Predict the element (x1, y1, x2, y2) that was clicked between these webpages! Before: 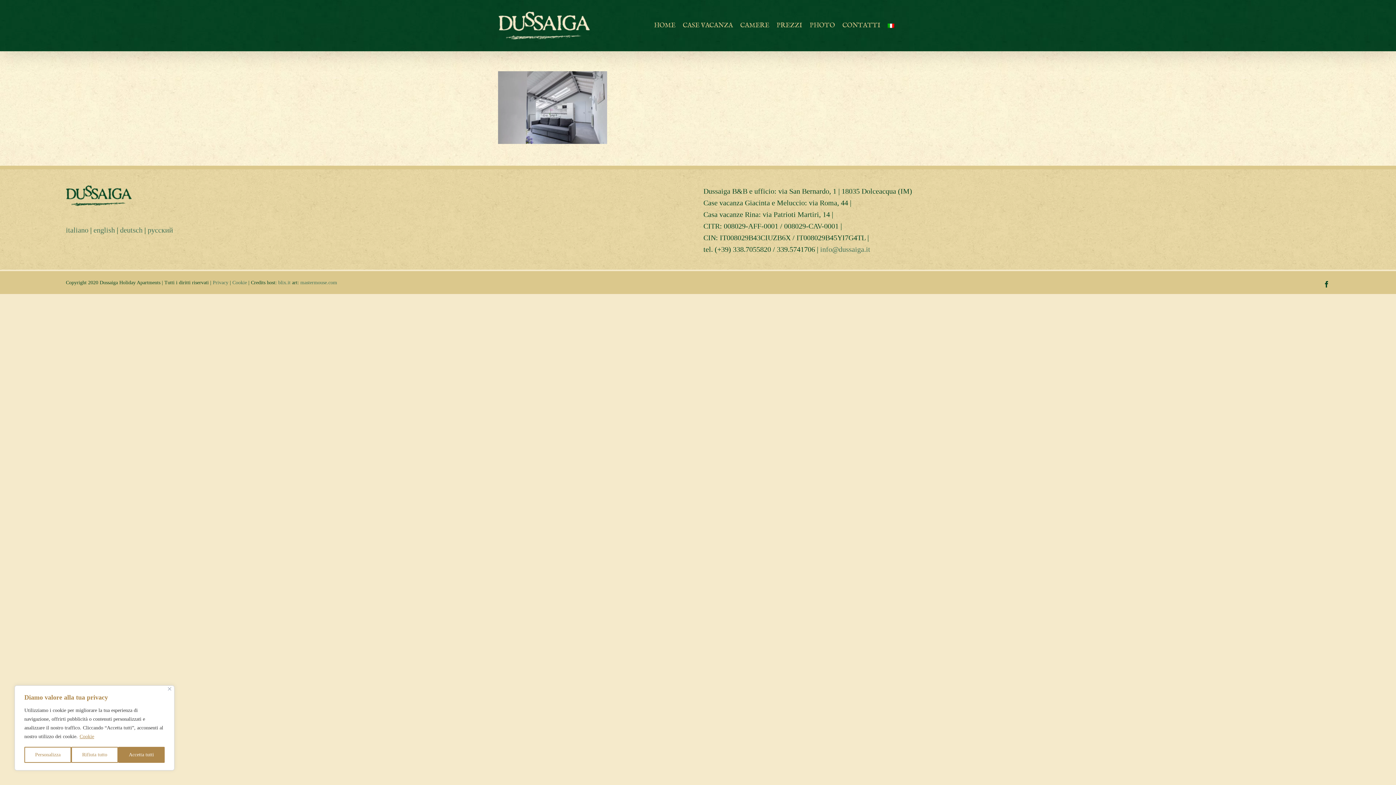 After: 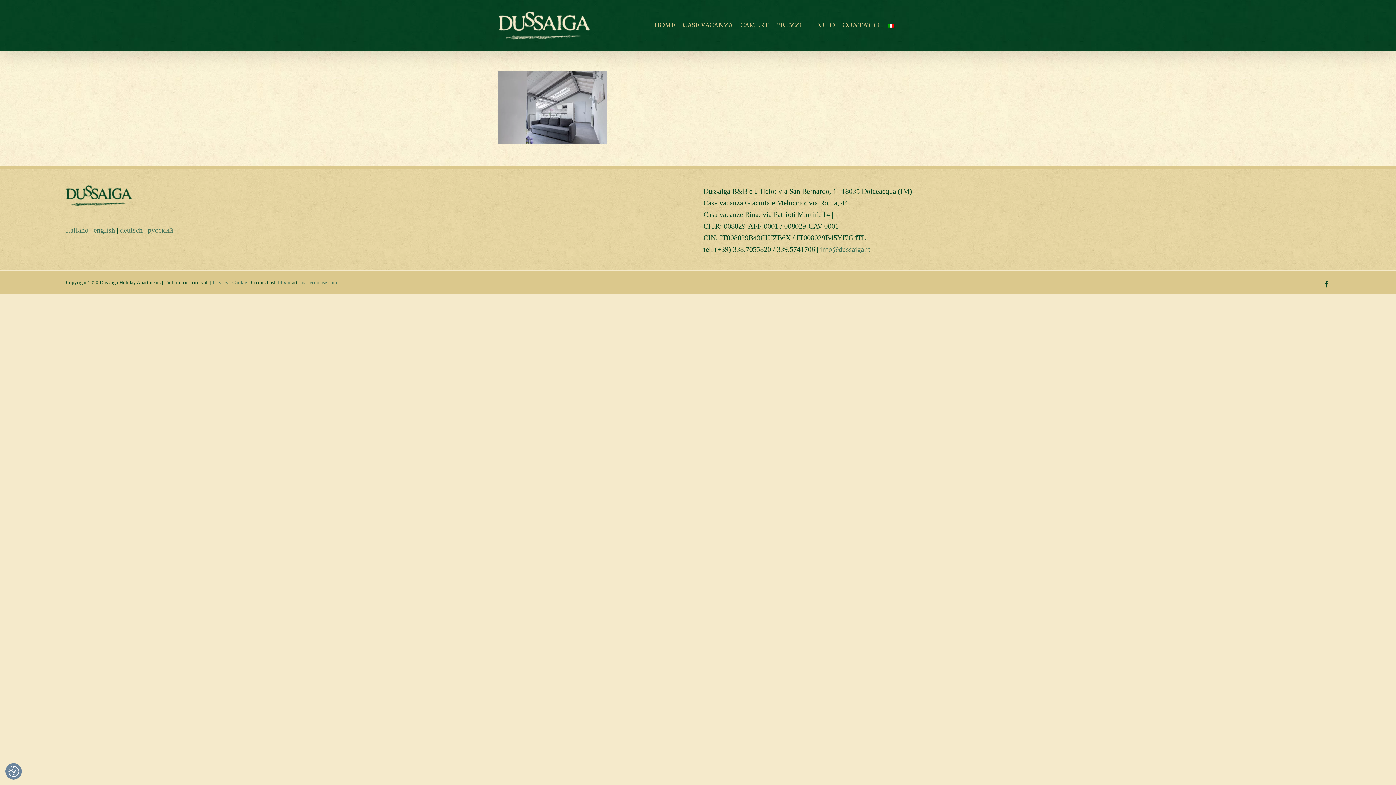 Action: label: Rifiuta tutto bbox: (71, 747, 118, 763)